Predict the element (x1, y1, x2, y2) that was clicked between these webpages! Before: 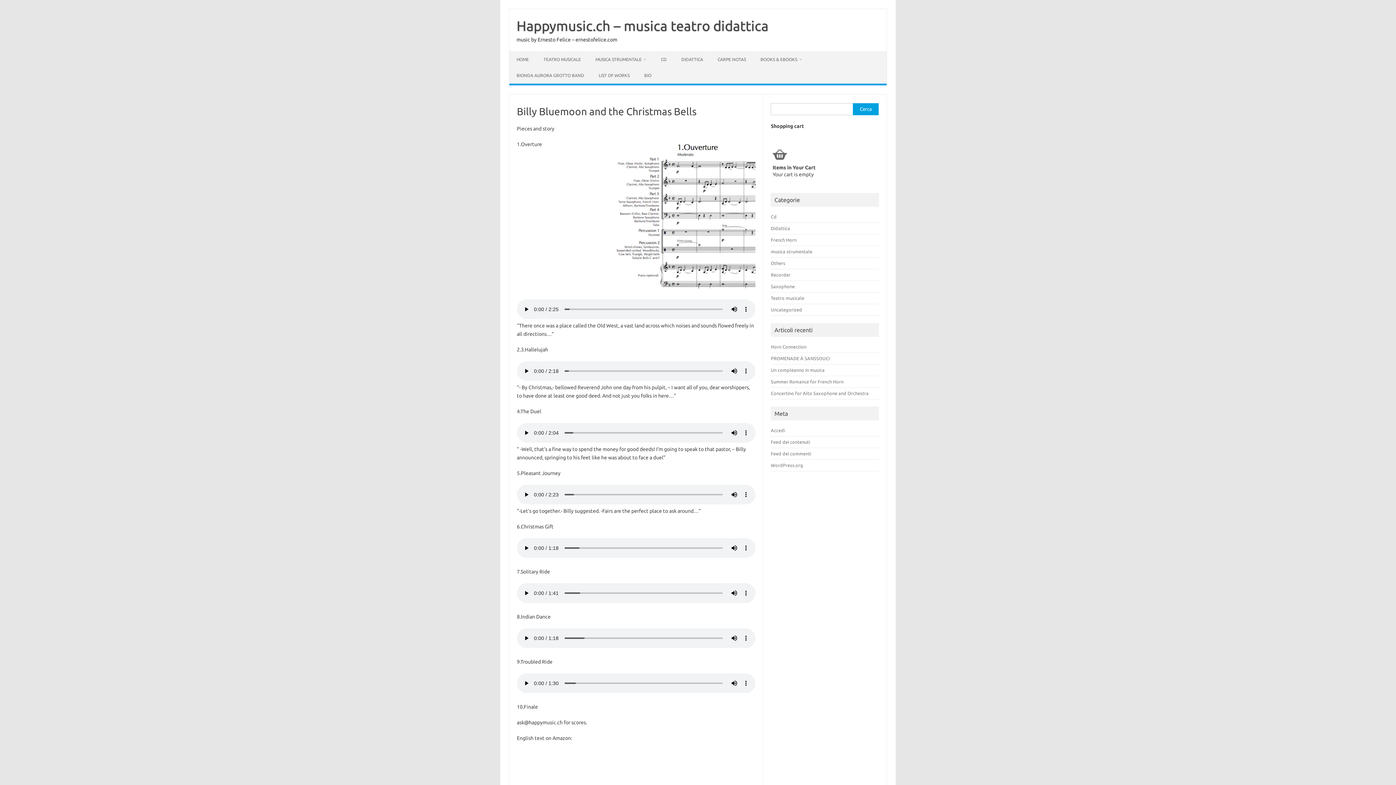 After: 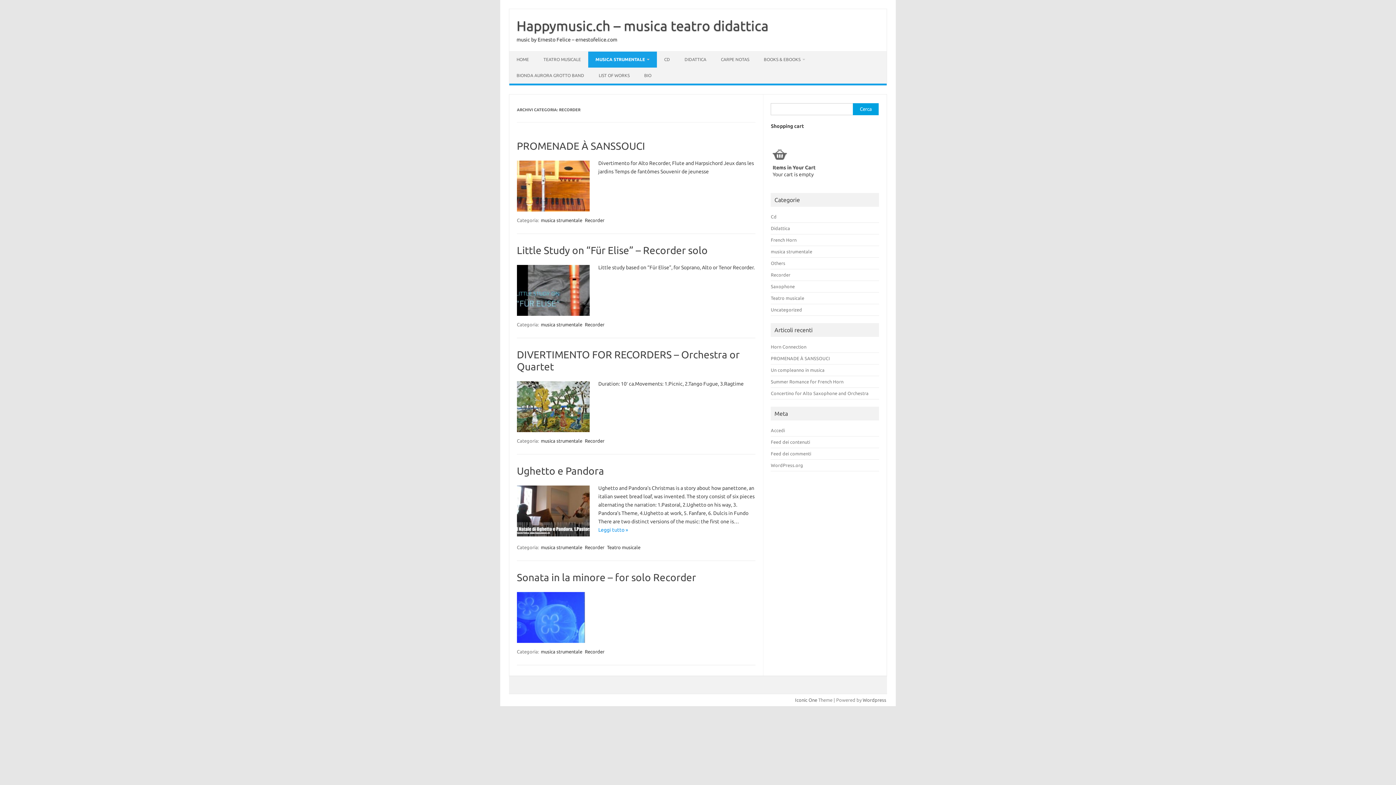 Action: label: Recorder bbox: (771, 272, 790, 277)